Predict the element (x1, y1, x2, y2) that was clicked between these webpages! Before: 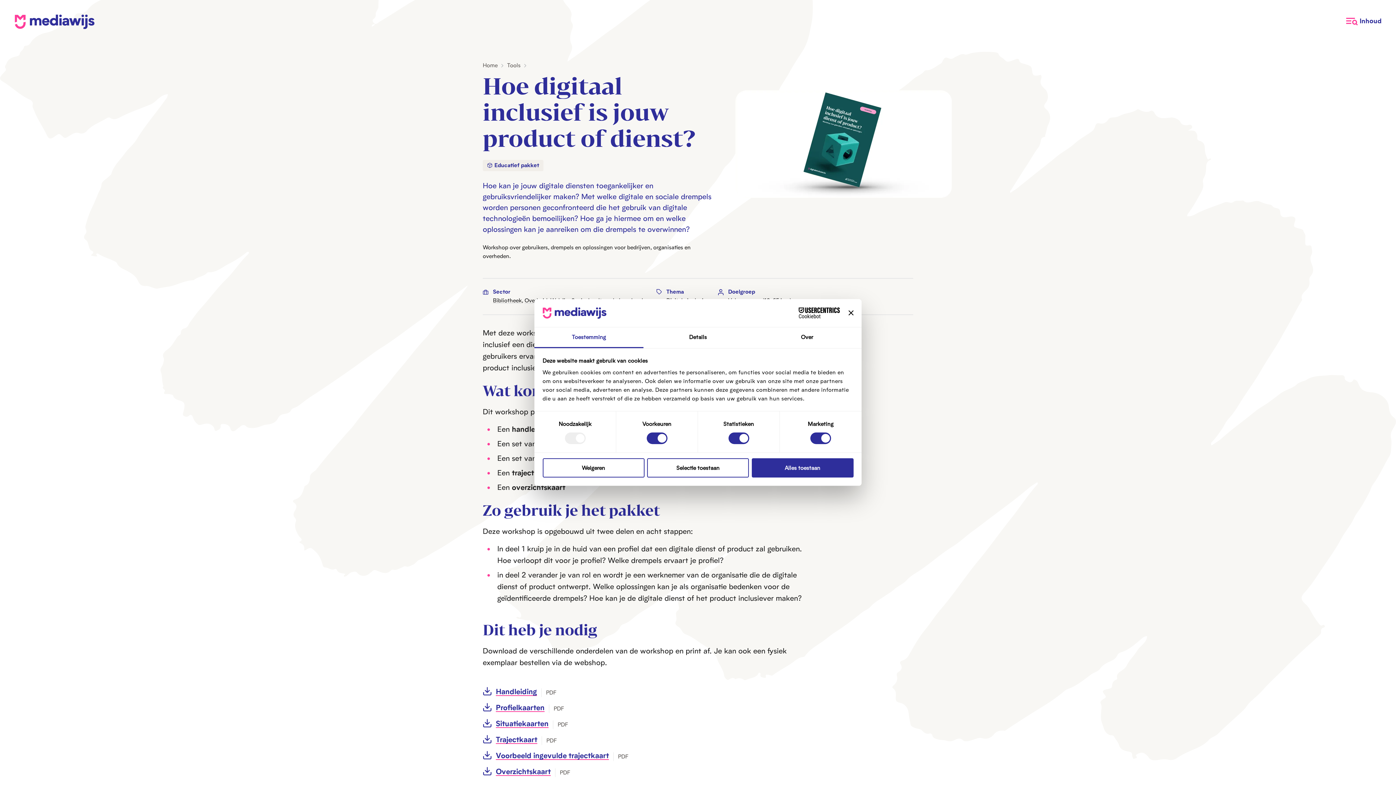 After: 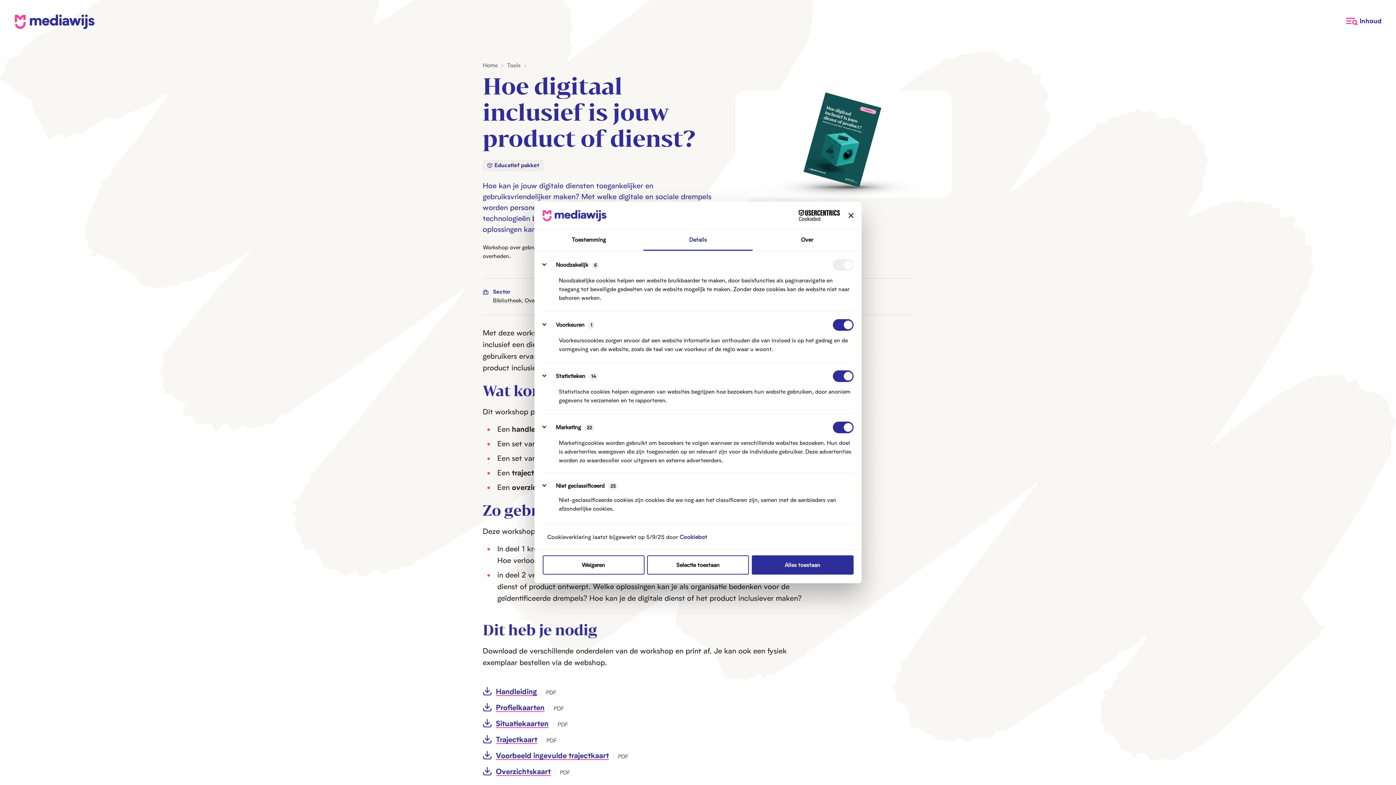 Action: bbox: (643, 327, 752, 348) label: Details